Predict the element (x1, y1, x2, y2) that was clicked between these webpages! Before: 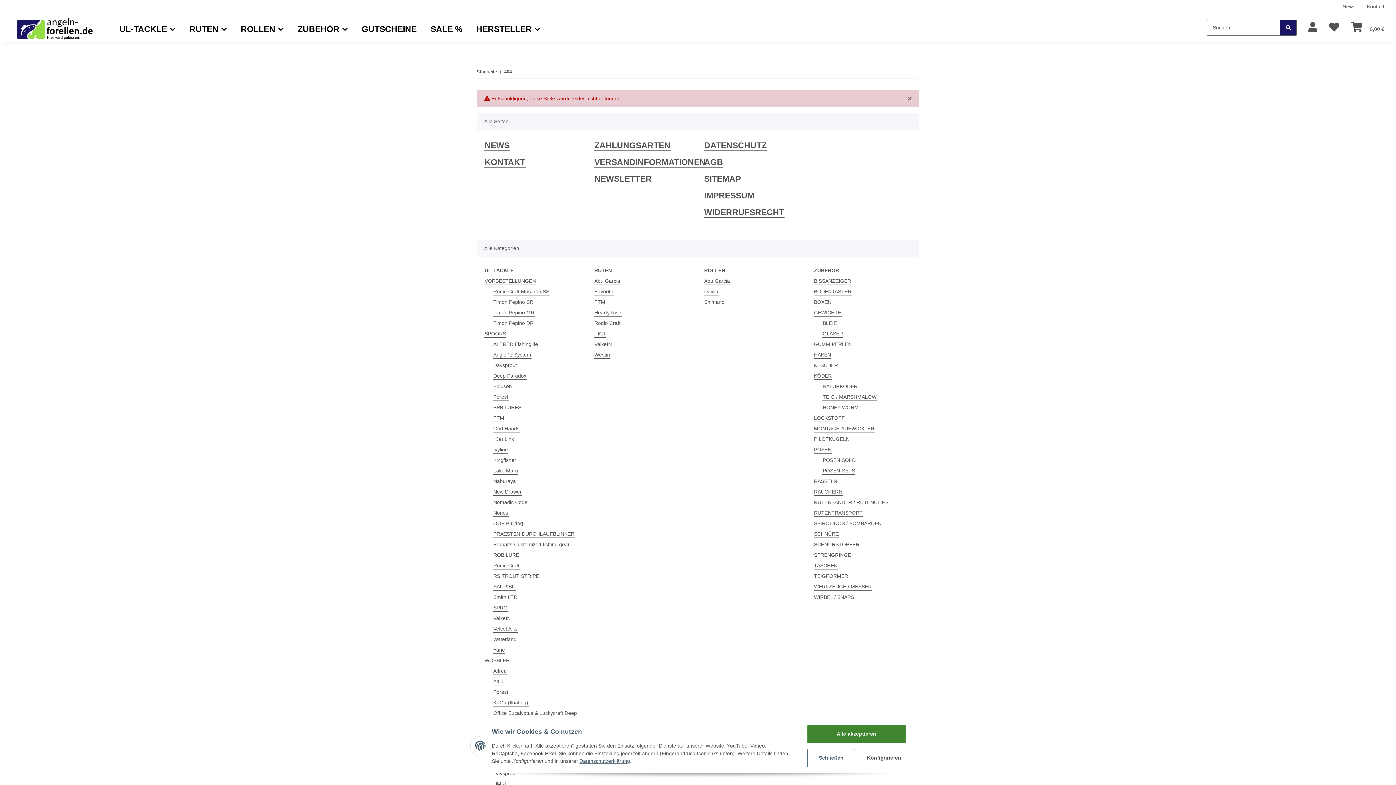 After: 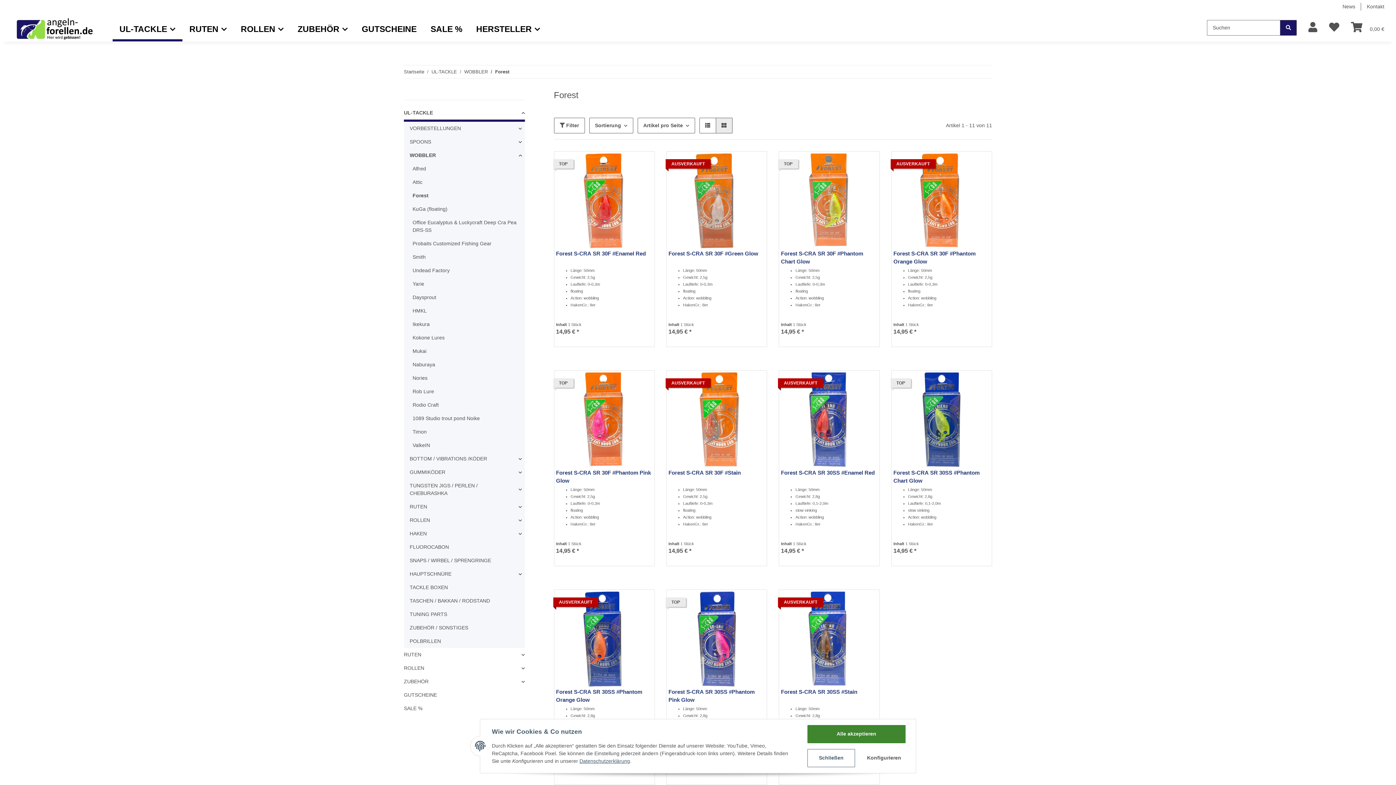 Action: bbox: (493, 688, 508, 696) label: Forest